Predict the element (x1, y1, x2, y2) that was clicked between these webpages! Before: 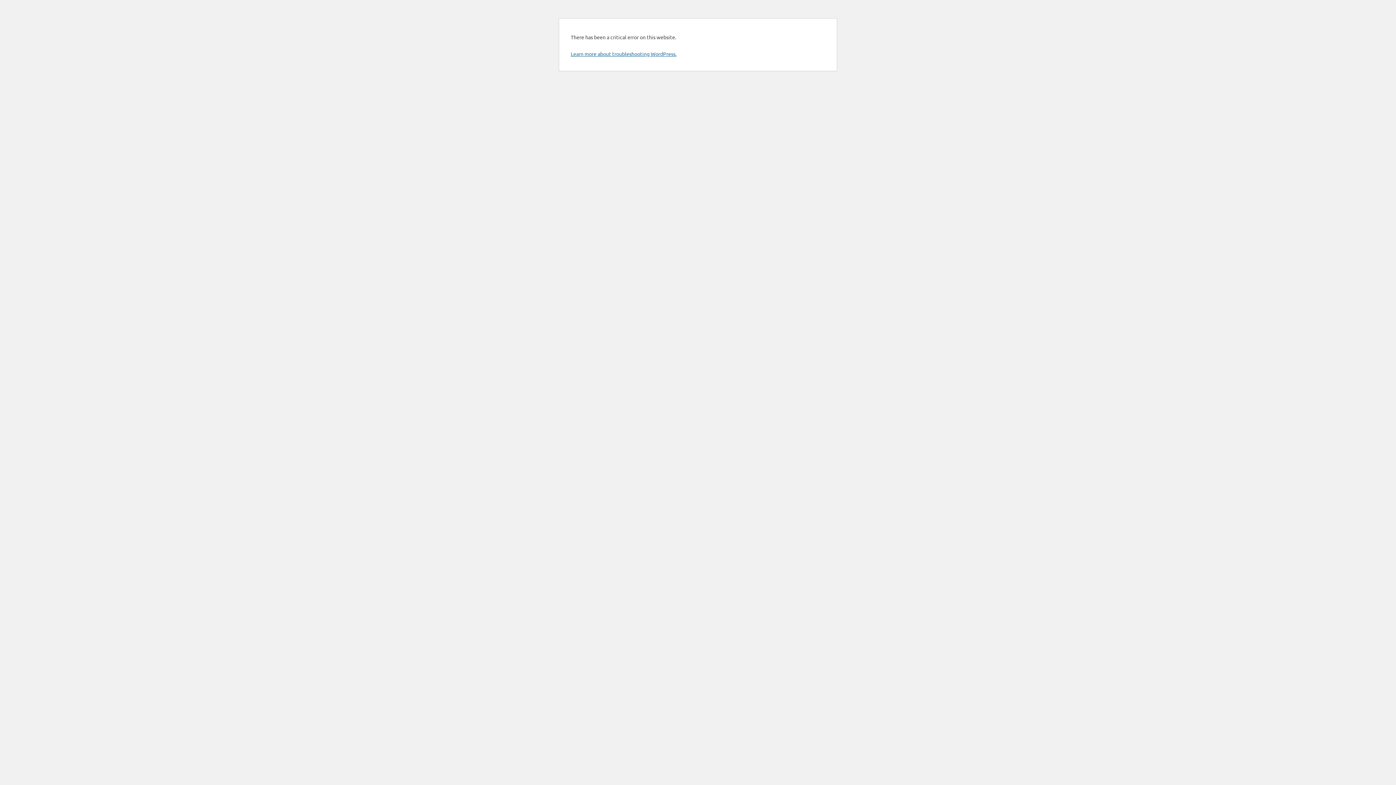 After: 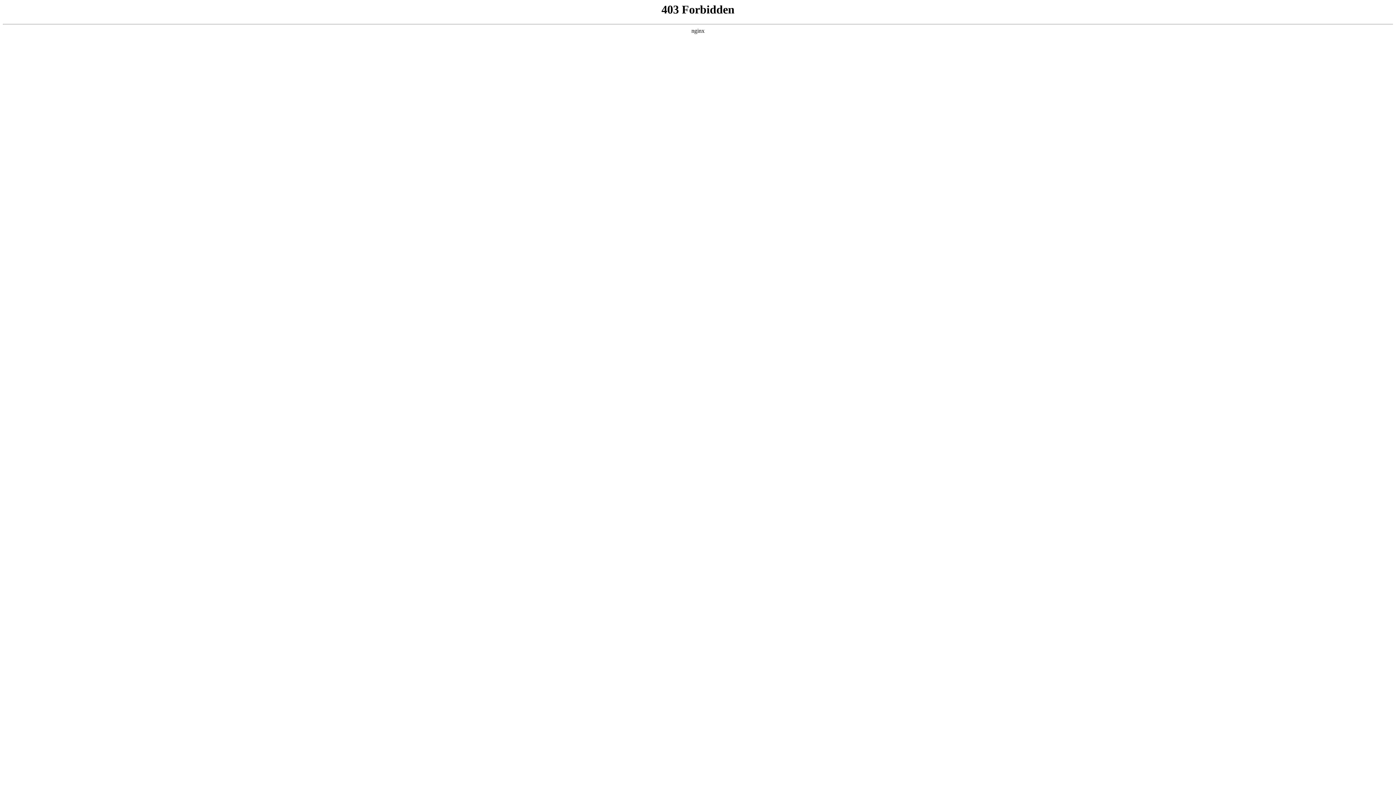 Action: label: Learn more about troubleshooting WordPress. bbox: (570, 50, 676, 57)